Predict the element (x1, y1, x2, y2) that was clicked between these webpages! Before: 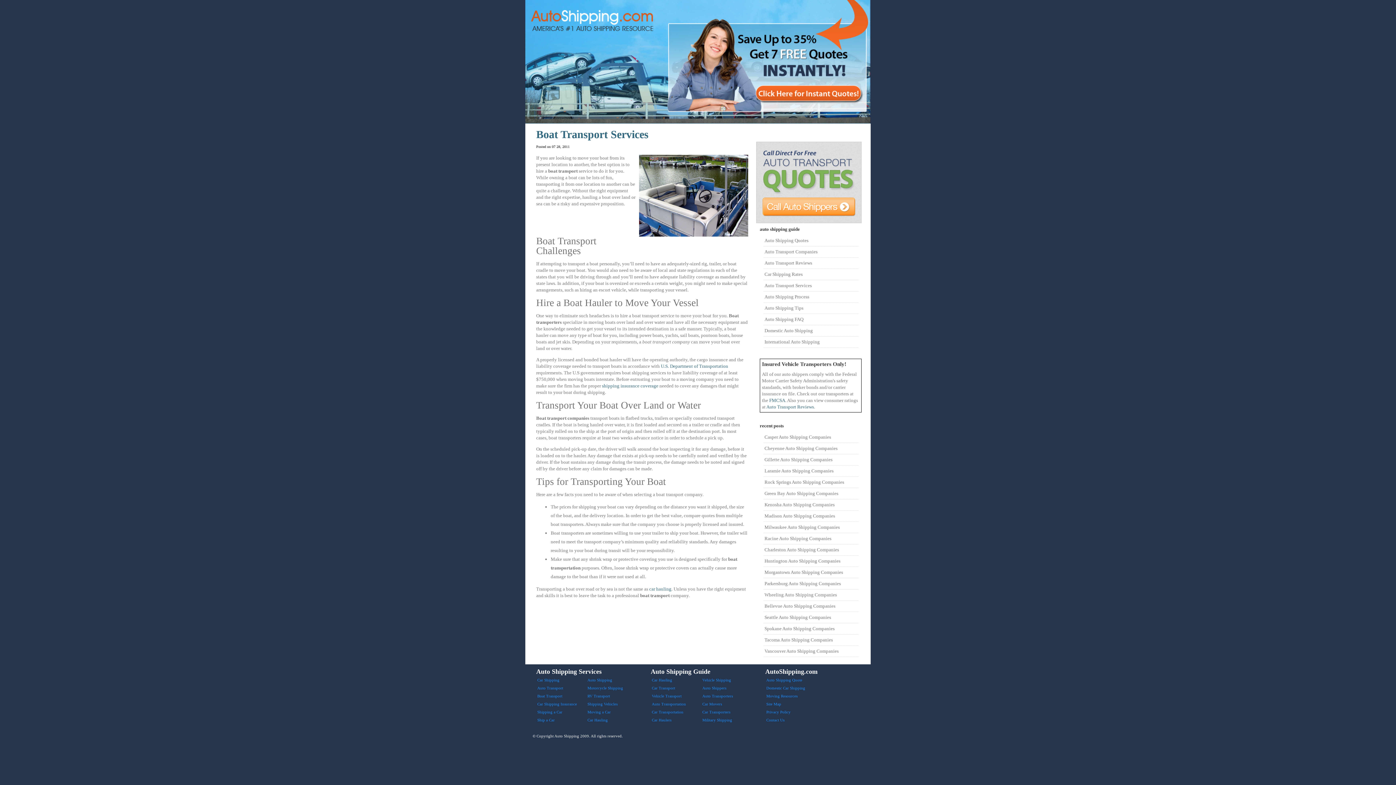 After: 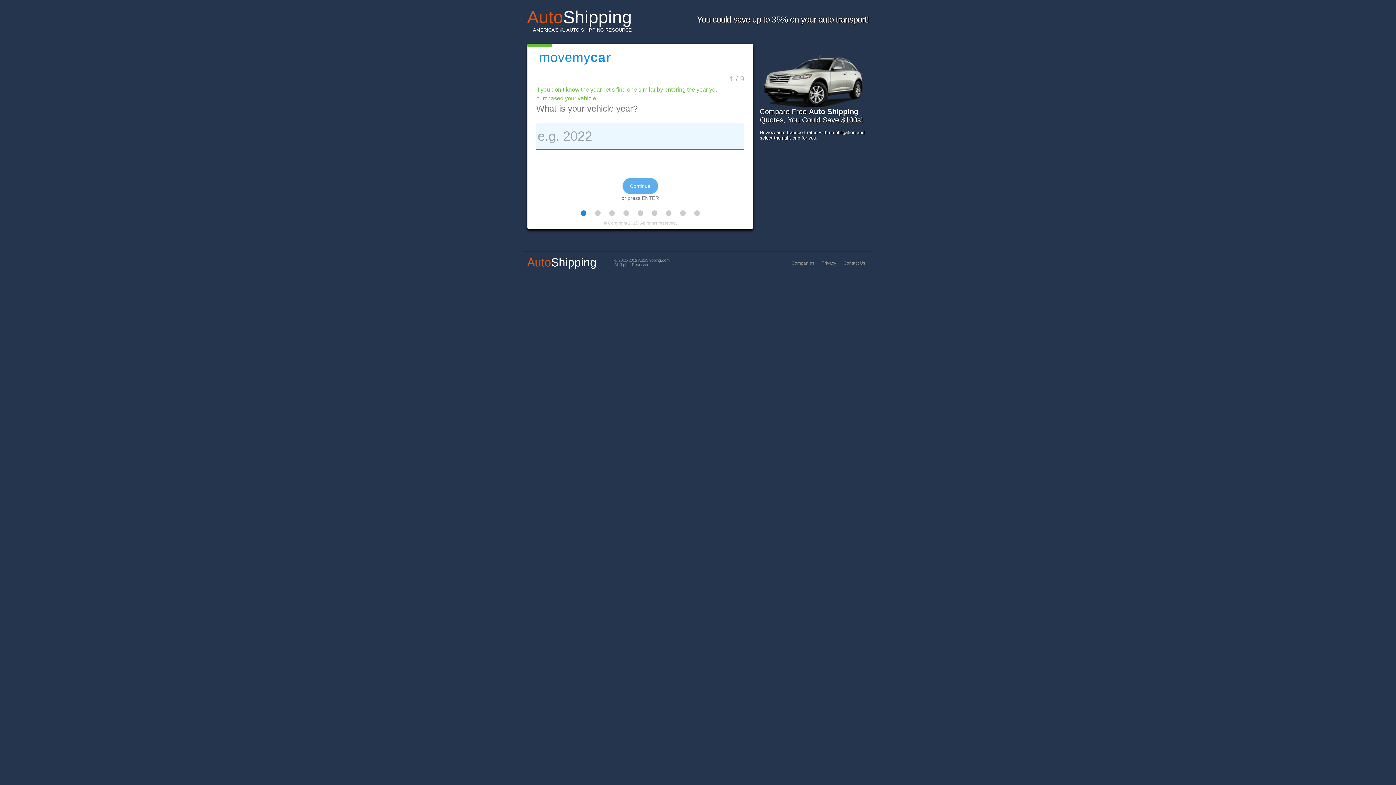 Action: bbox: (756, 99, 863, 104)